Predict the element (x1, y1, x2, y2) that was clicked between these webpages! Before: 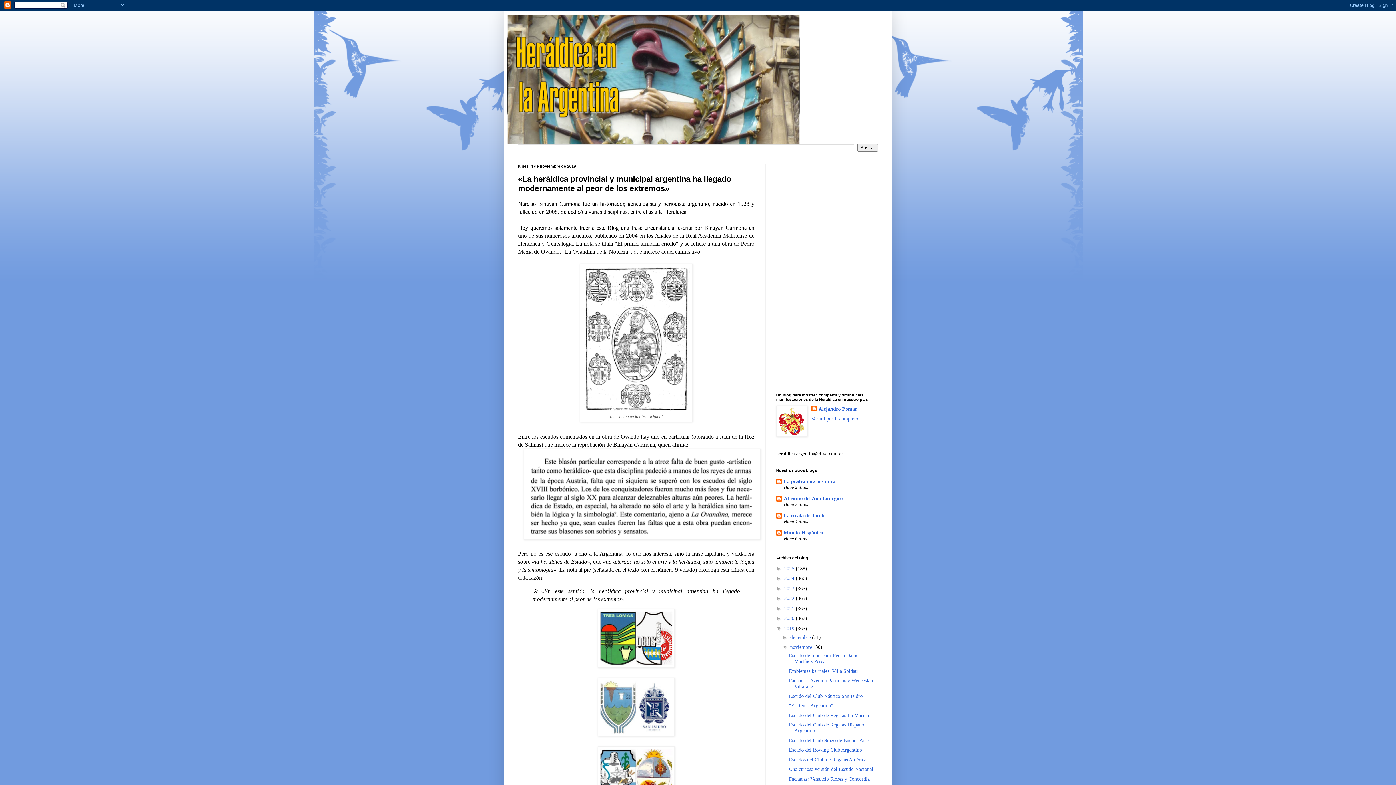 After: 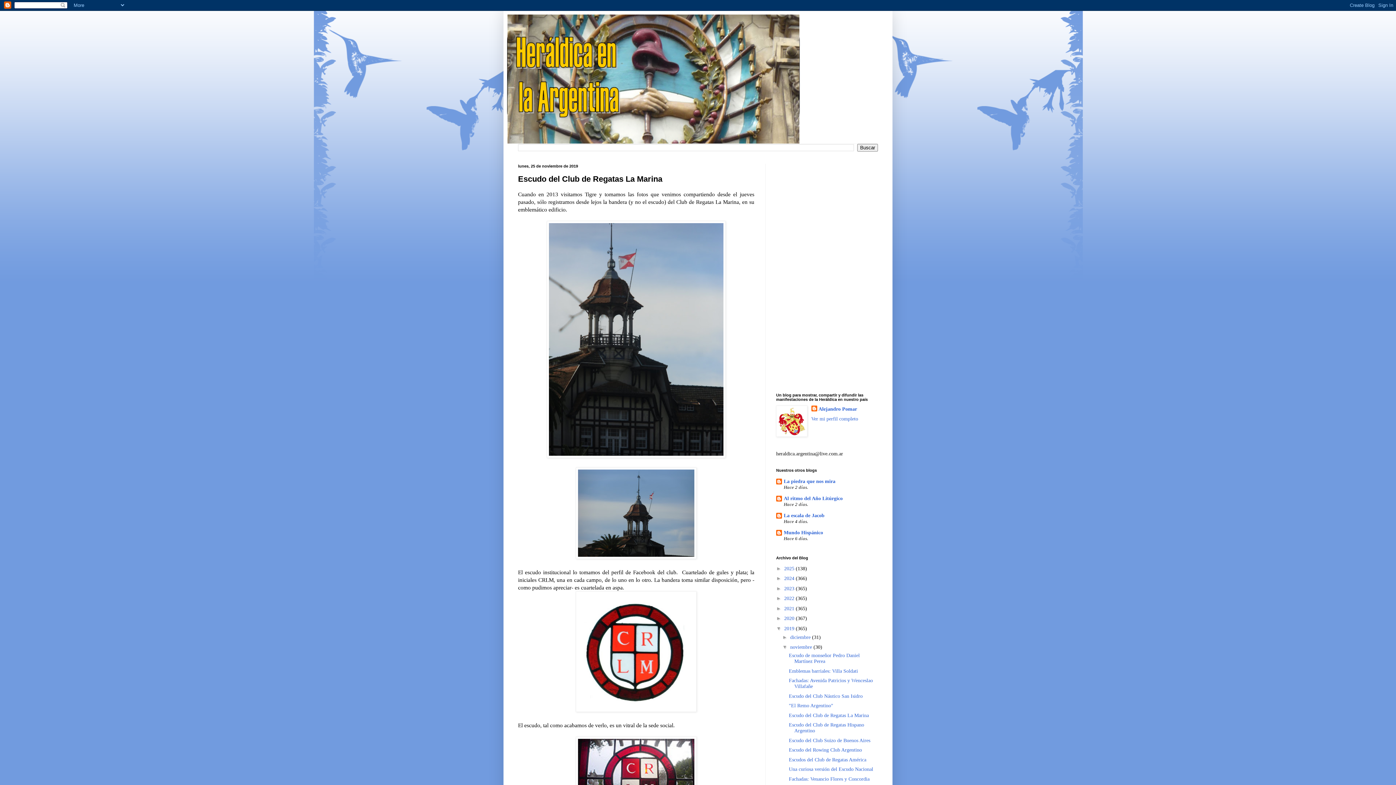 Action: label: Escudo del Club de Regatas La Marina bbox: (789, 712, 869, 718)